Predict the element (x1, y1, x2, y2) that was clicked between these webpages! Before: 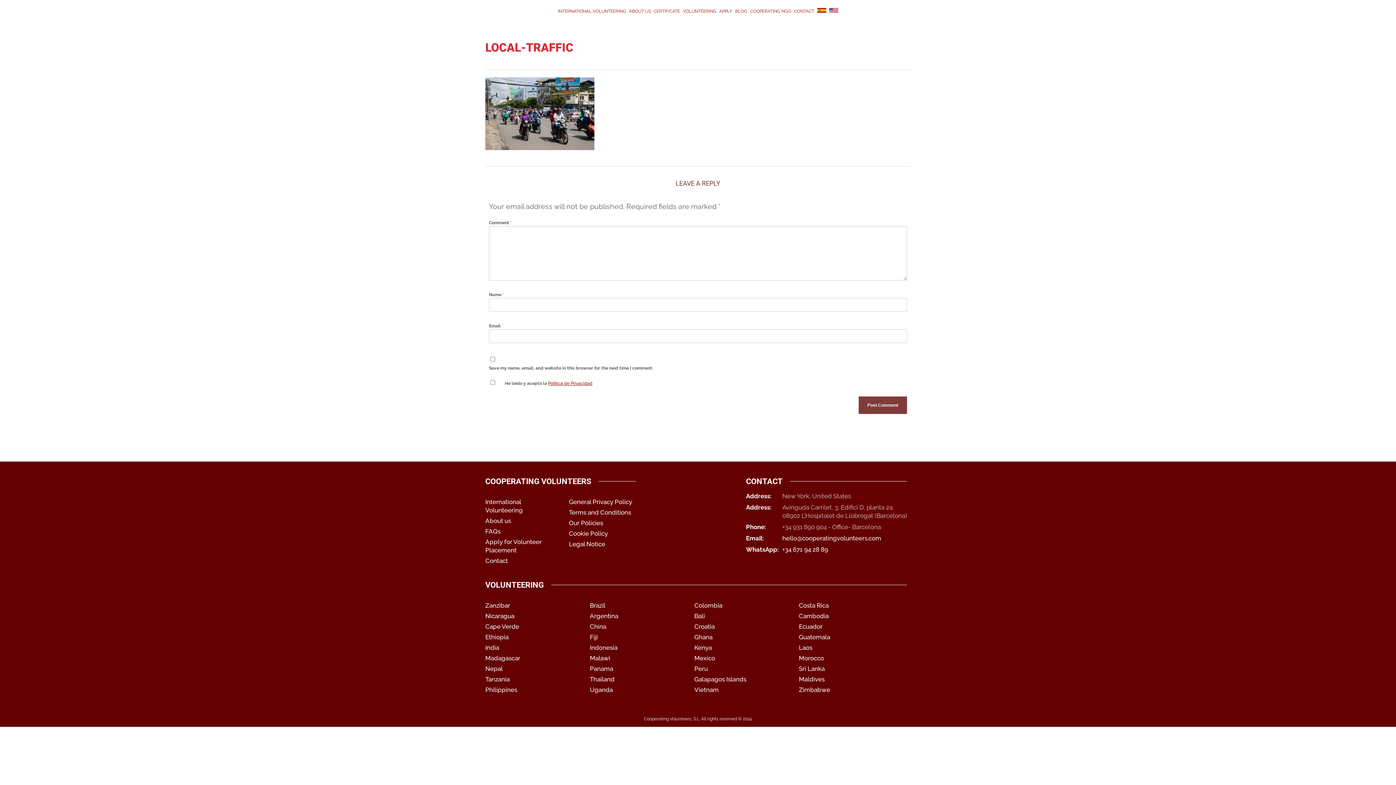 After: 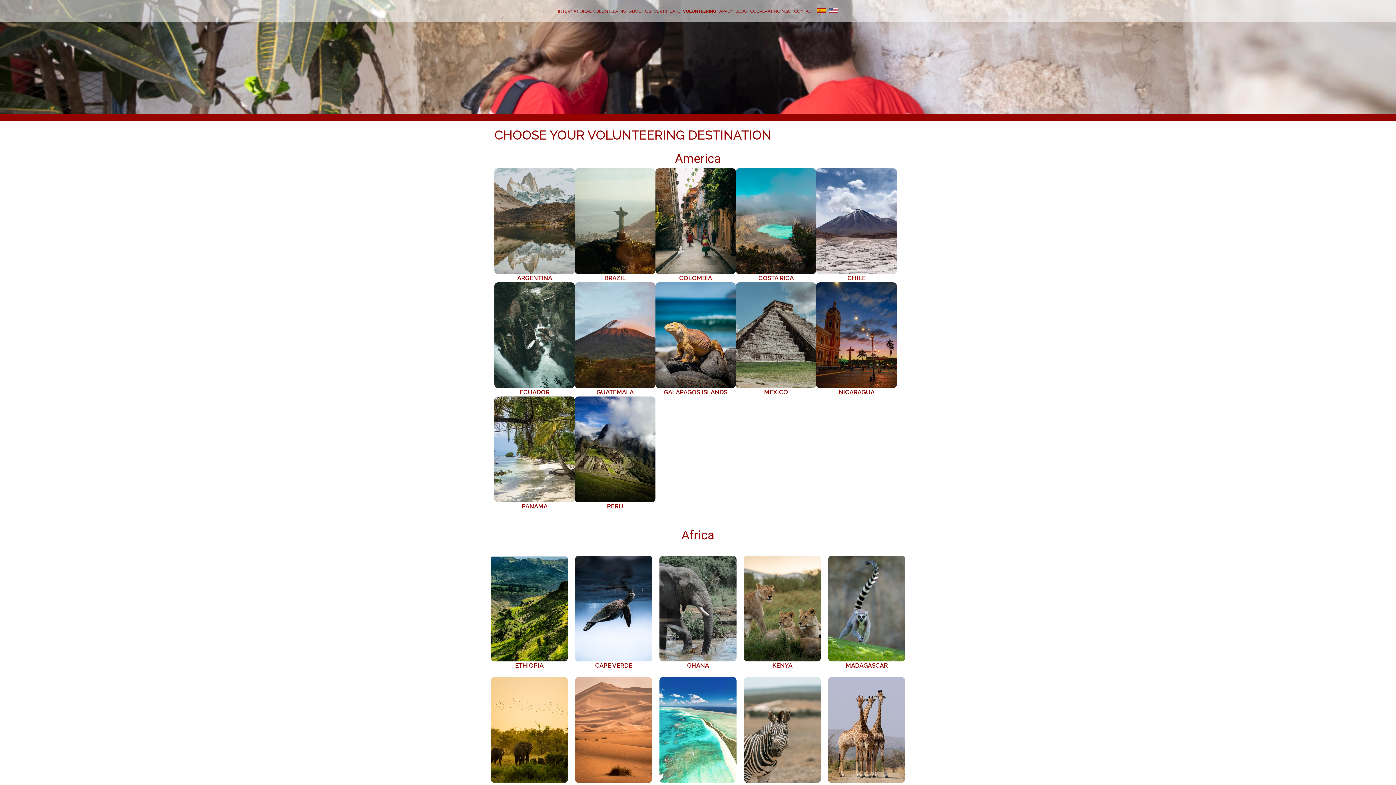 Action: label: VOLUNTEERING bbox: (681, 4, 718, 17)